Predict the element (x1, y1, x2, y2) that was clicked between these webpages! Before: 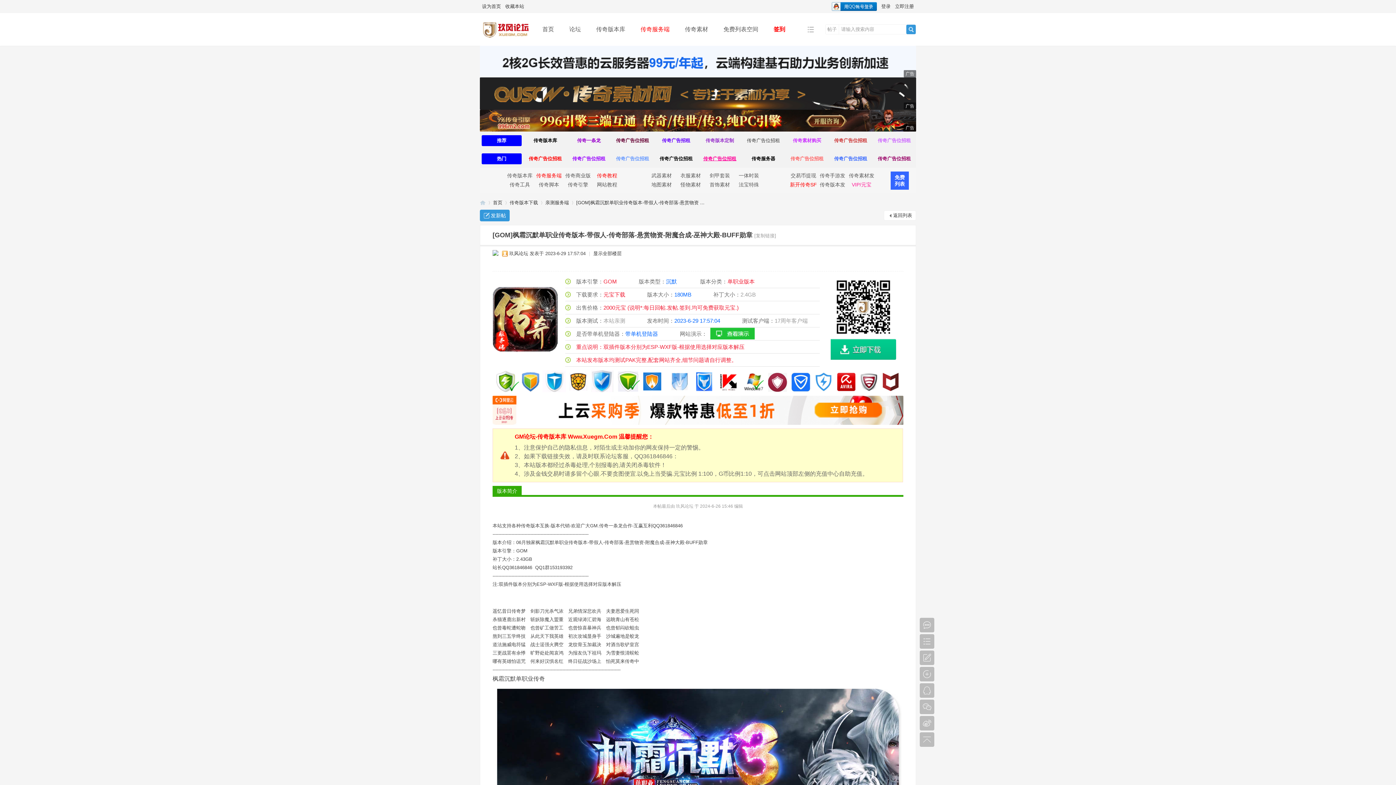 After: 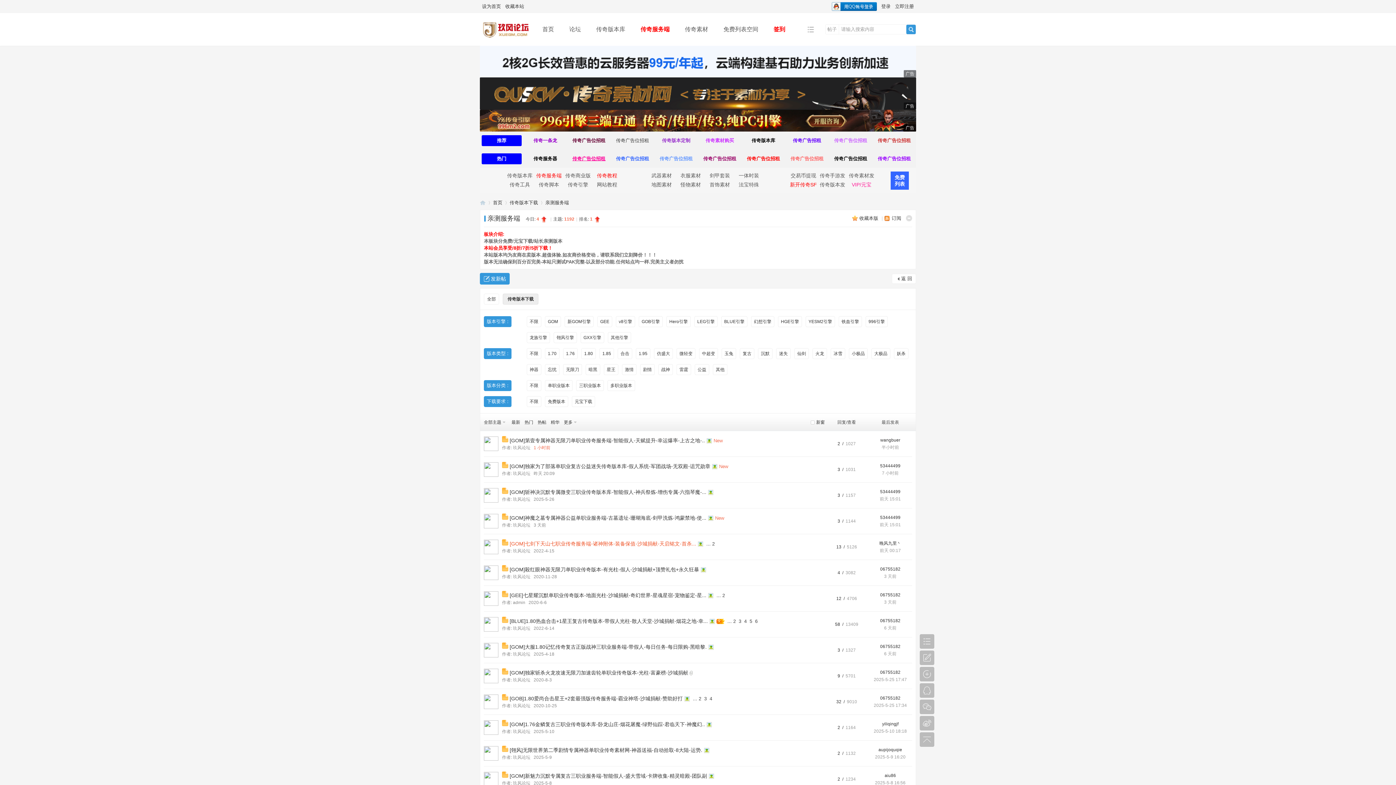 Action: bbox: (633, 16, 677, 42) label: 传奇服务端